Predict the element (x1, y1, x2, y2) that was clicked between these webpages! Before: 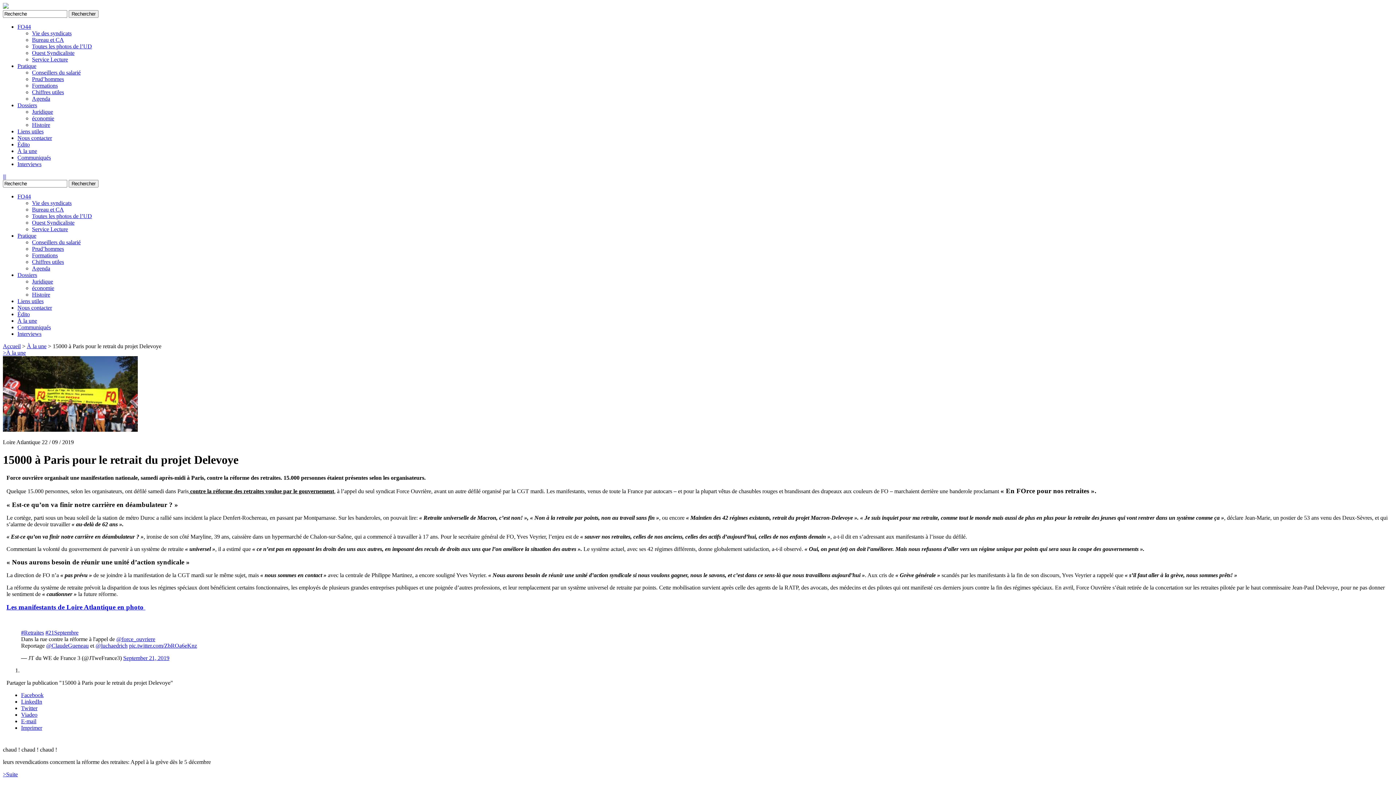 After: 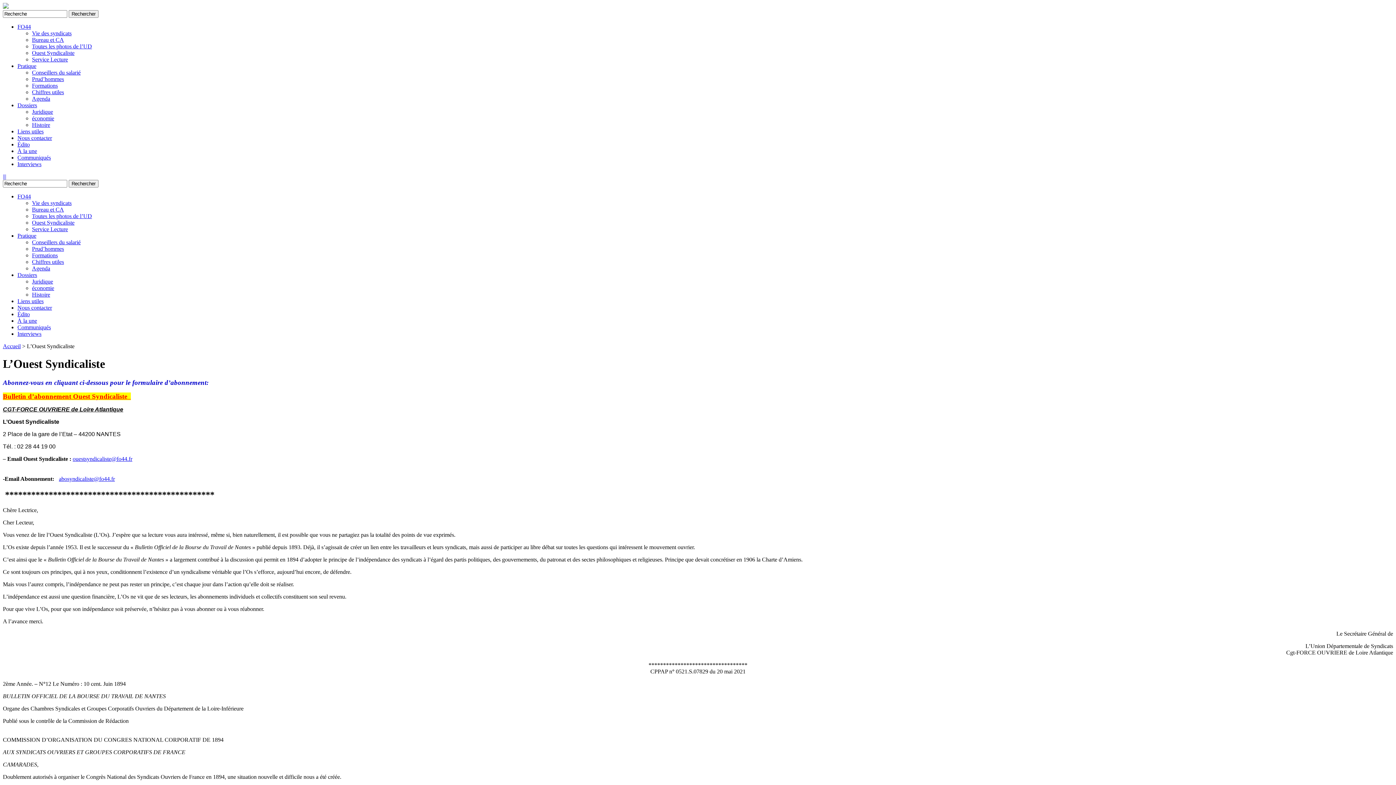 Action: bbox: (32, 219, 74, 225) label: Ouest Syndicaliste